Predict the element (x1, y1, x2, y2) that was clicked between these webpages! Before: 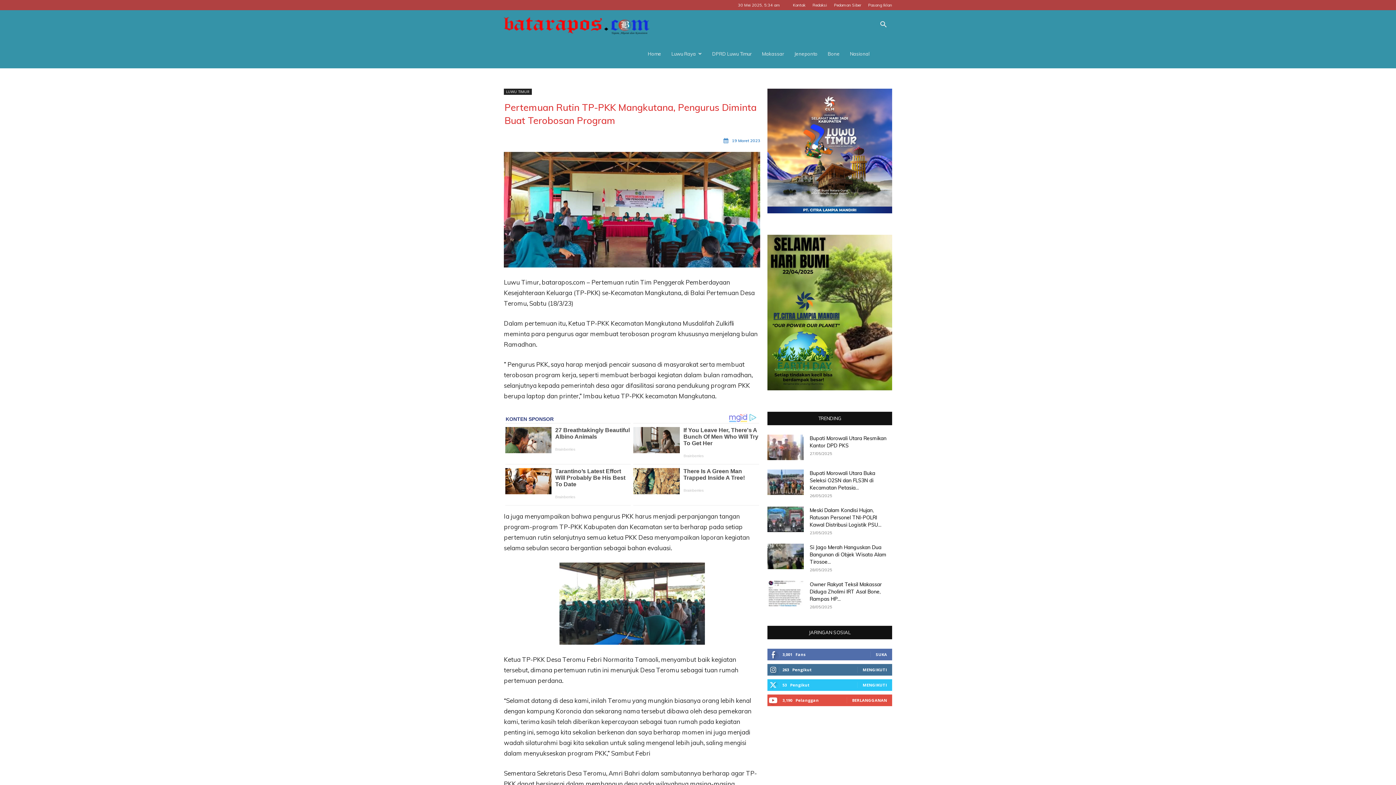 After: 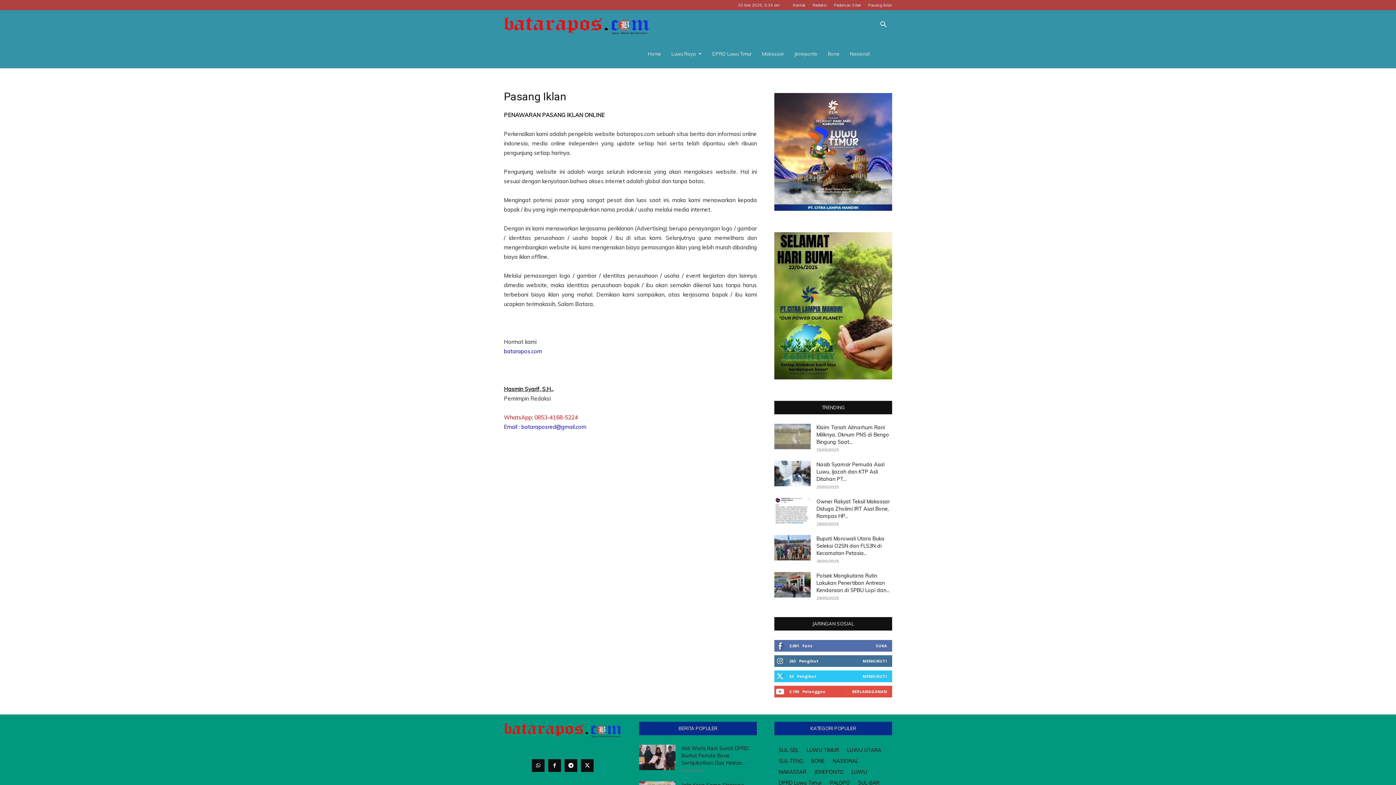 Action: bbox: (868, 2, 892, 7) label: Pasang Iklan